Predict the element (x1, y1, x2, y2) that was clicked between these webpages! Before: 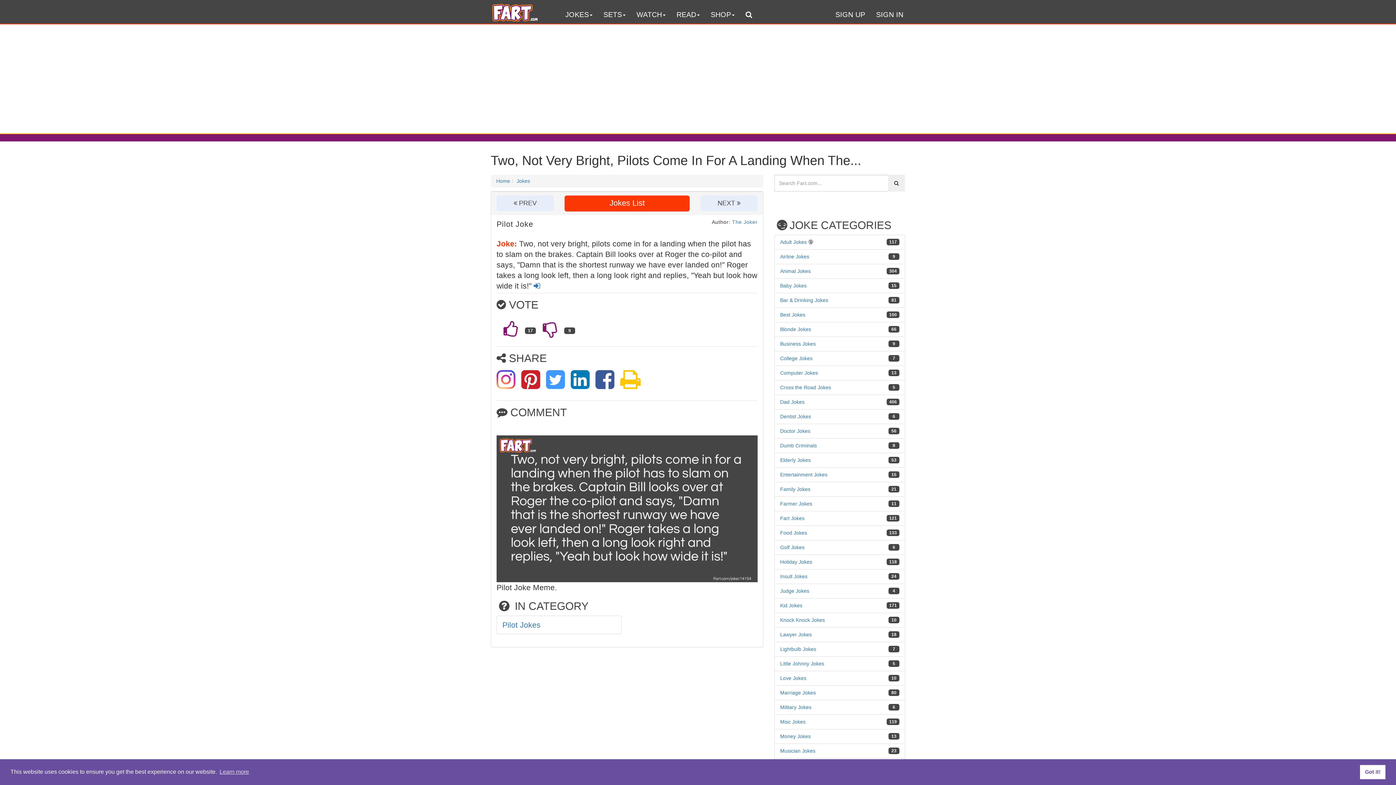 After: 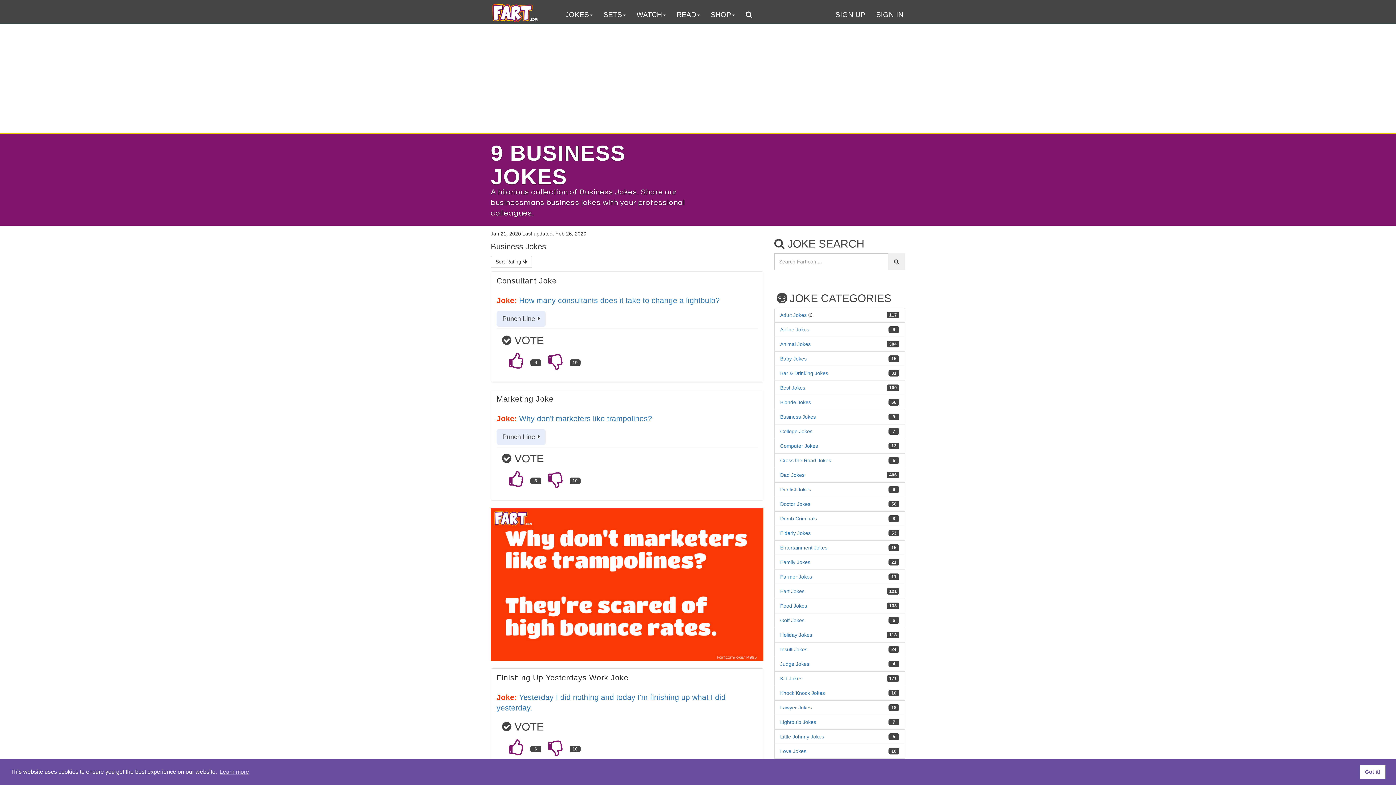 Action: label: Business Jokes bbox: (780, 341, 816, 346)